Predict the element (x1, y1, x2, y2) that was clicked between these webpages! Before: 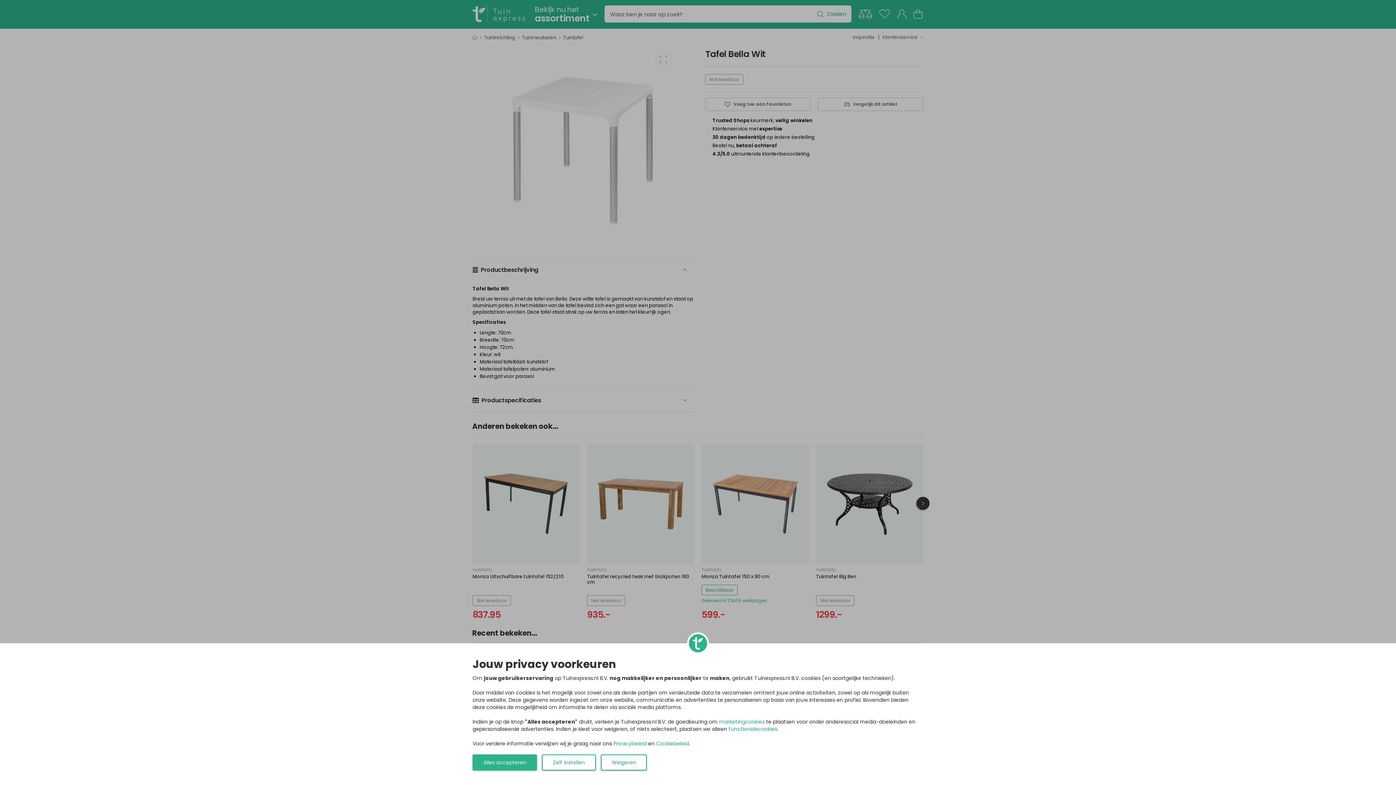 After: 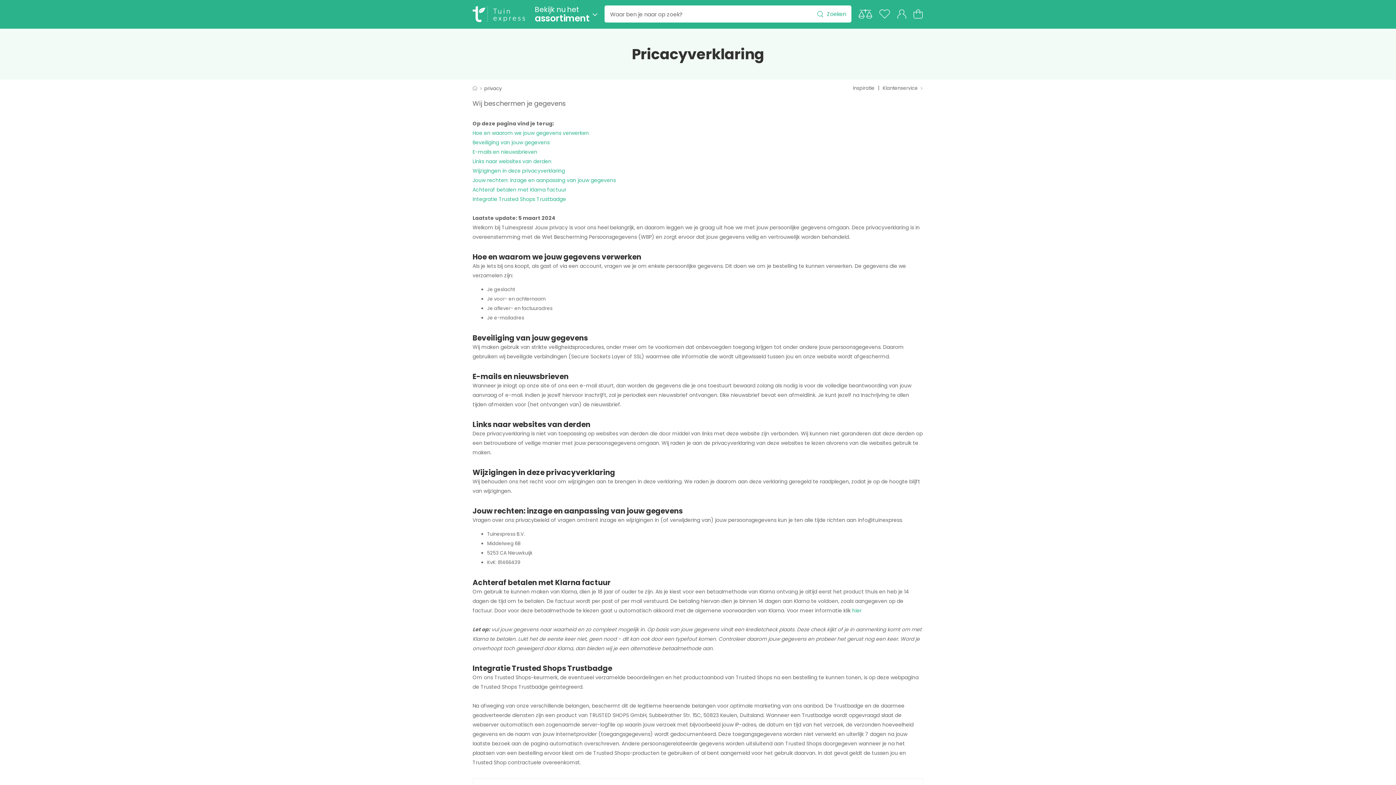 Action: bbox: (613, 740, 646, 747) label: Privacybeleid